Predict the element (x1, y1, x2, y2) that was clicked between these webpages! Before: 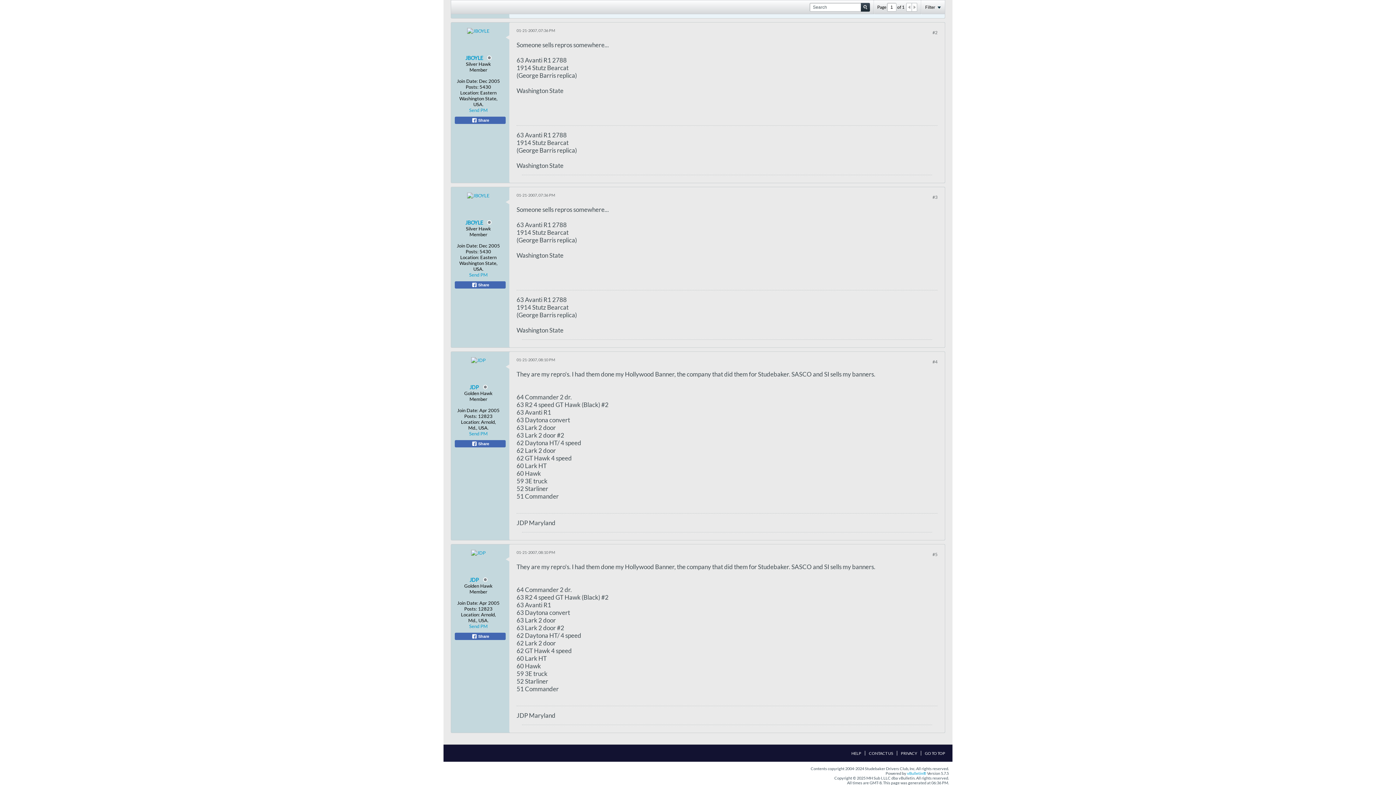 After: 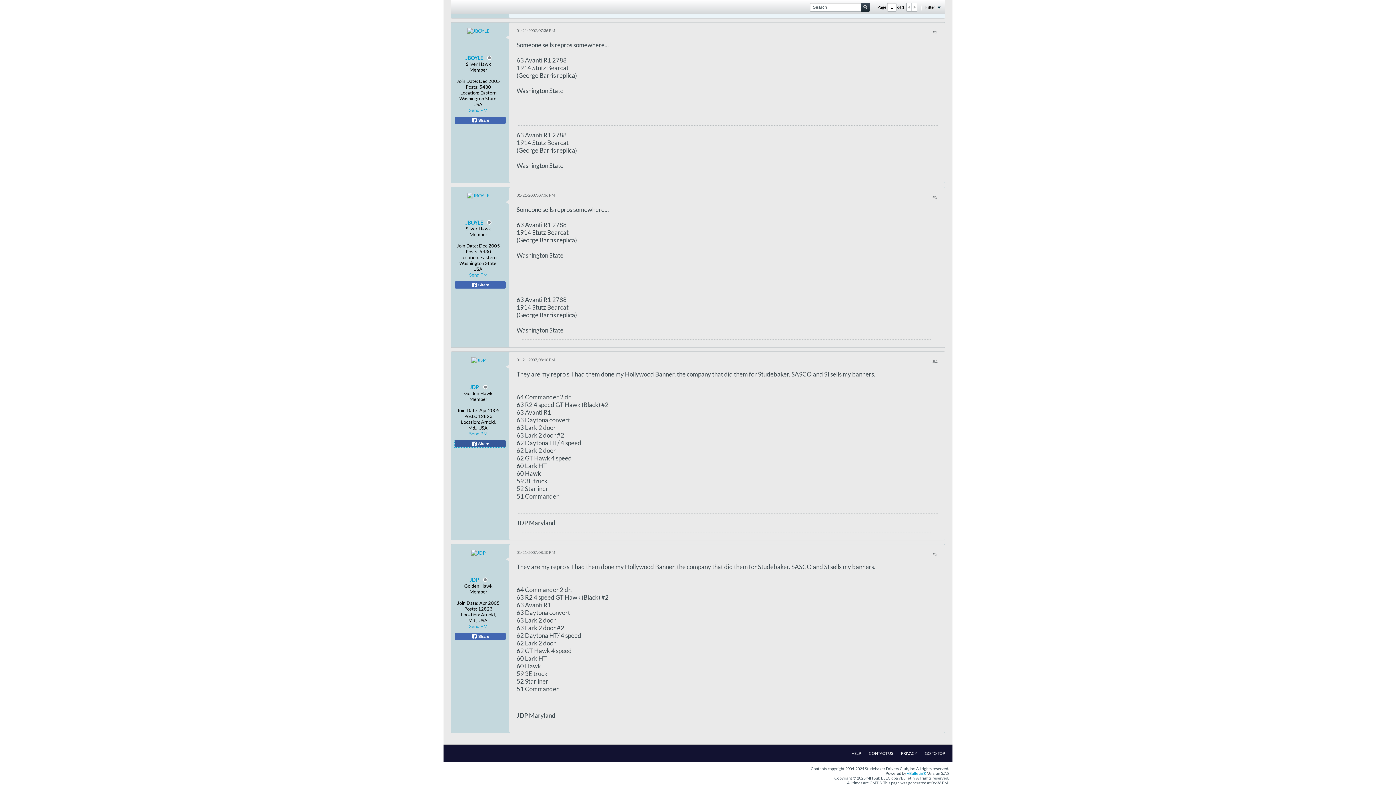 Action: label:  Share bbox: (454, 440, 505, 447)